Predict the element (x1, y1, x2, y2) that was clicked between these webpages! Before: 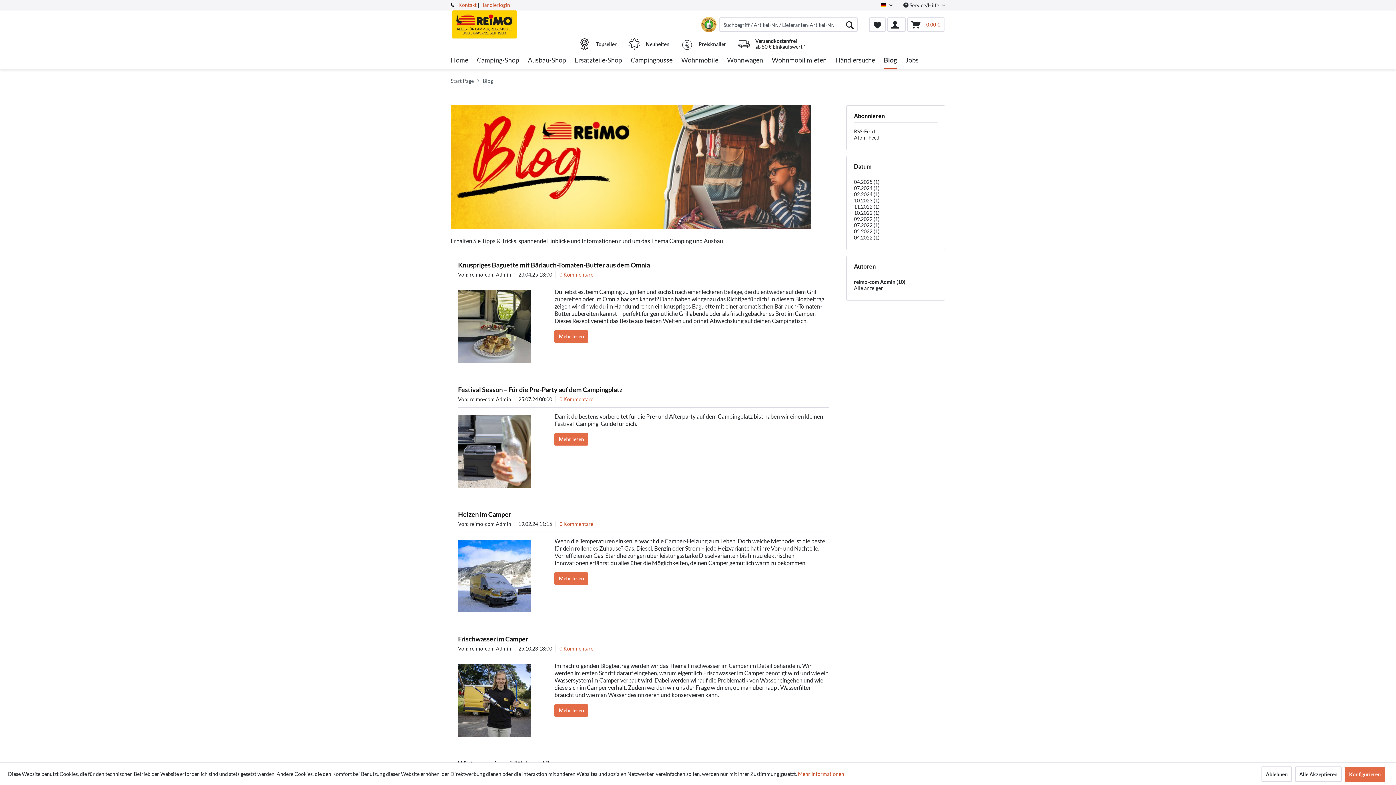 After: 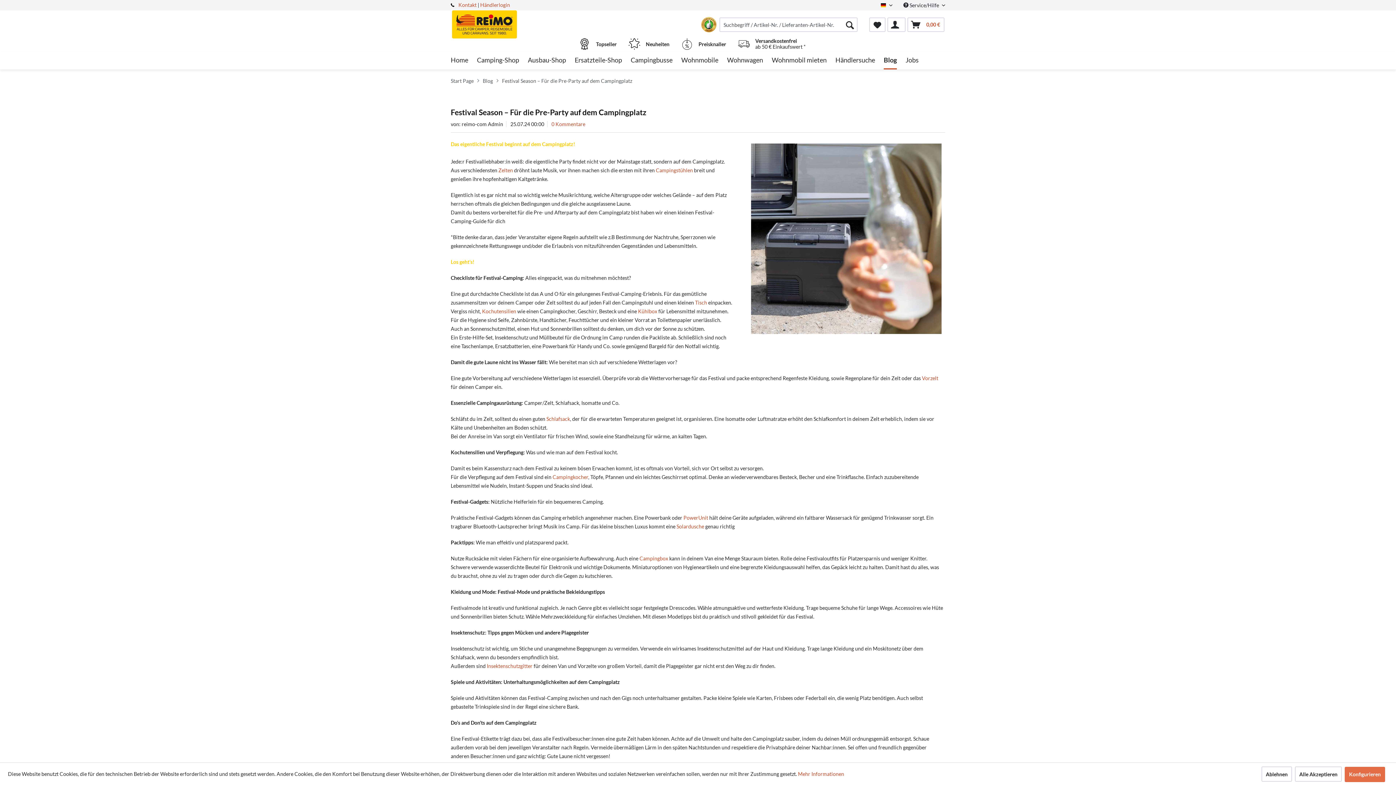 Action: label: Festival Season – Für die Pre-Party auf dem Campingplatz bbox: (458, 385, 622, 393)